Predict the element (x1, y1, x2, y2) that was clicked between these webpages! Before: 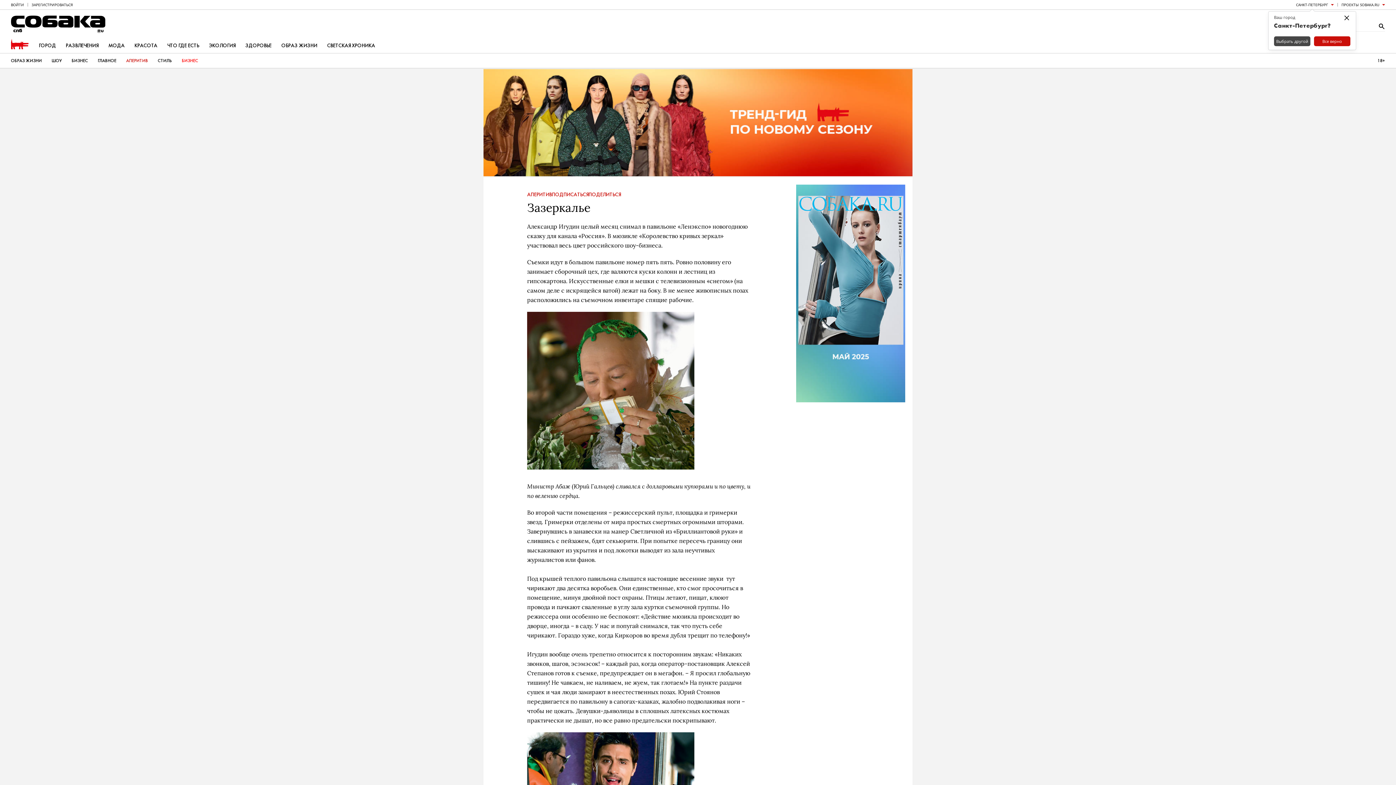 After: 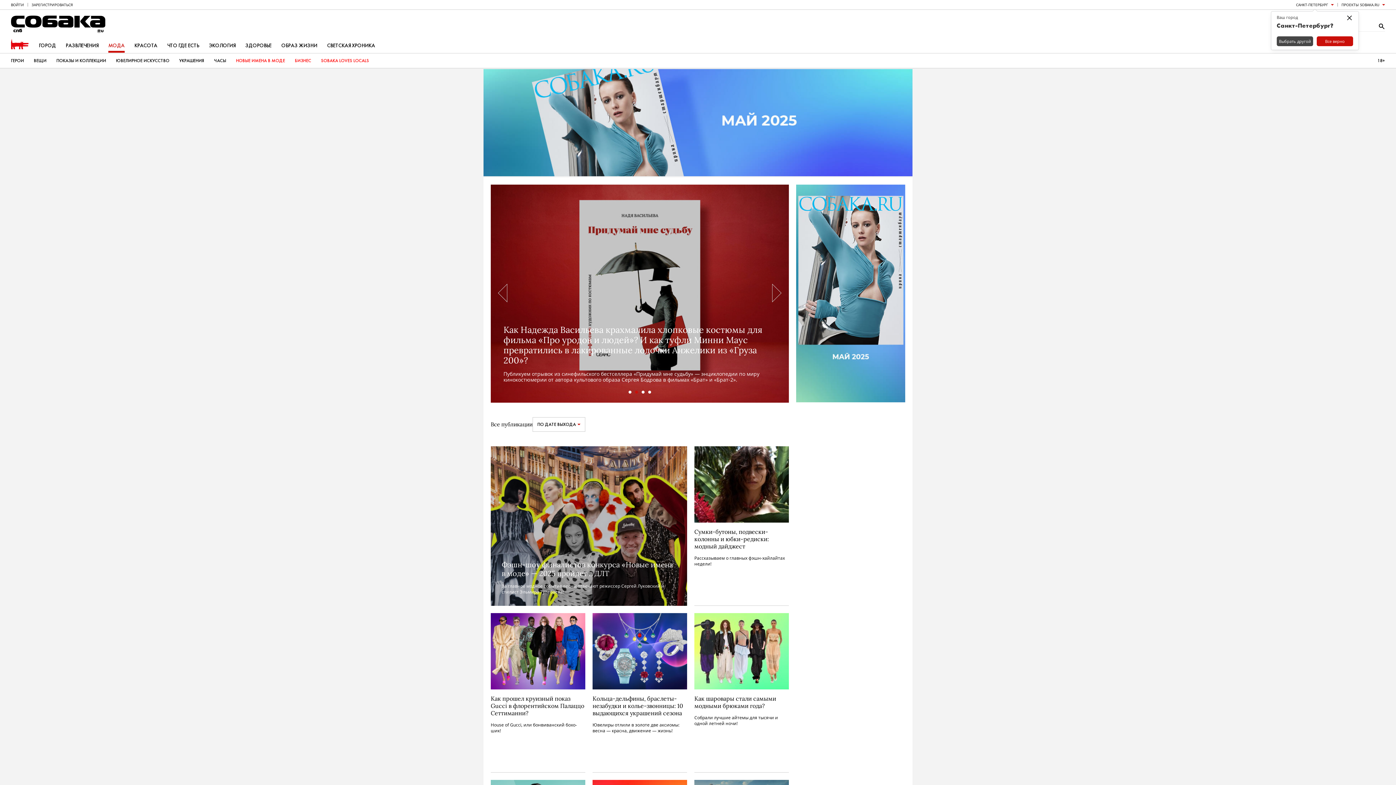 Action: label: МОДА bbox: (108, 39, 124, 52)